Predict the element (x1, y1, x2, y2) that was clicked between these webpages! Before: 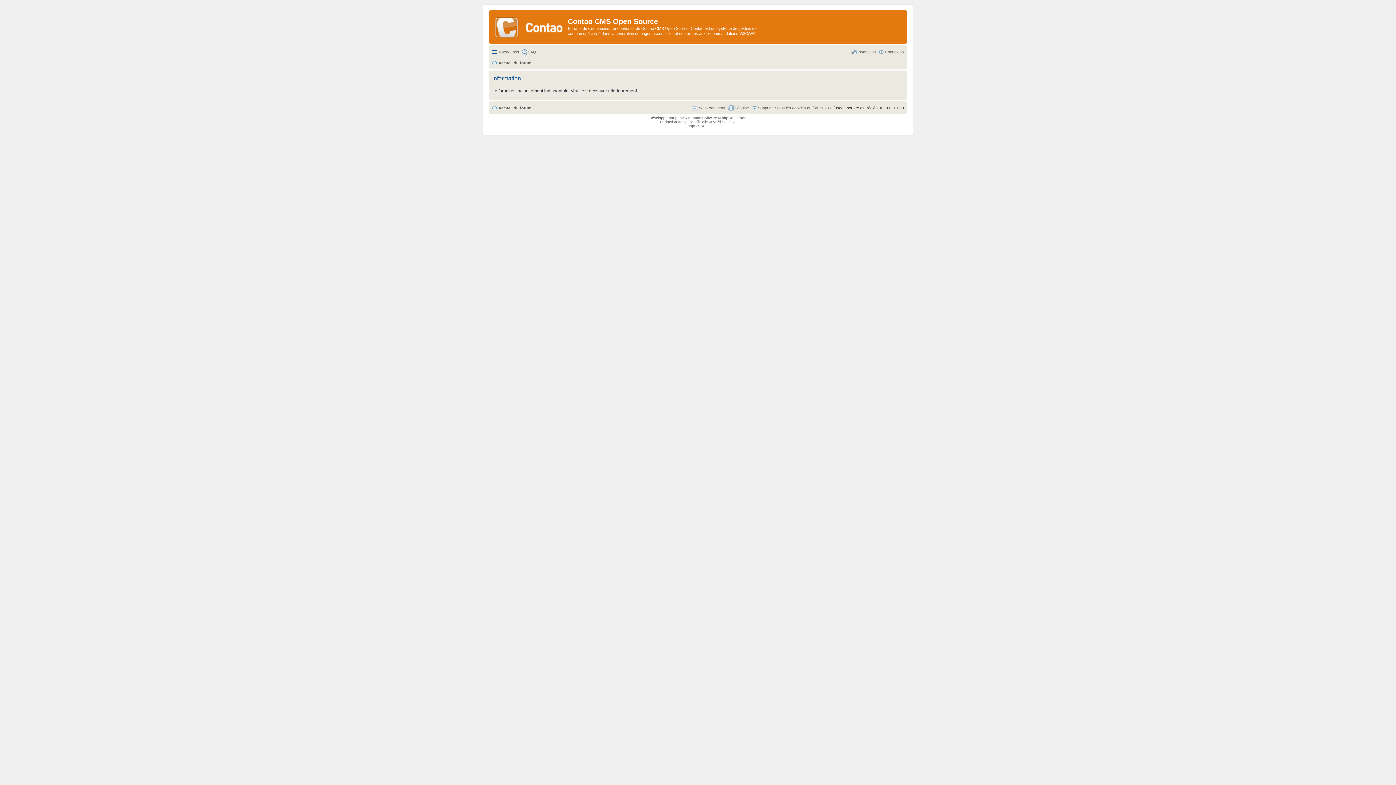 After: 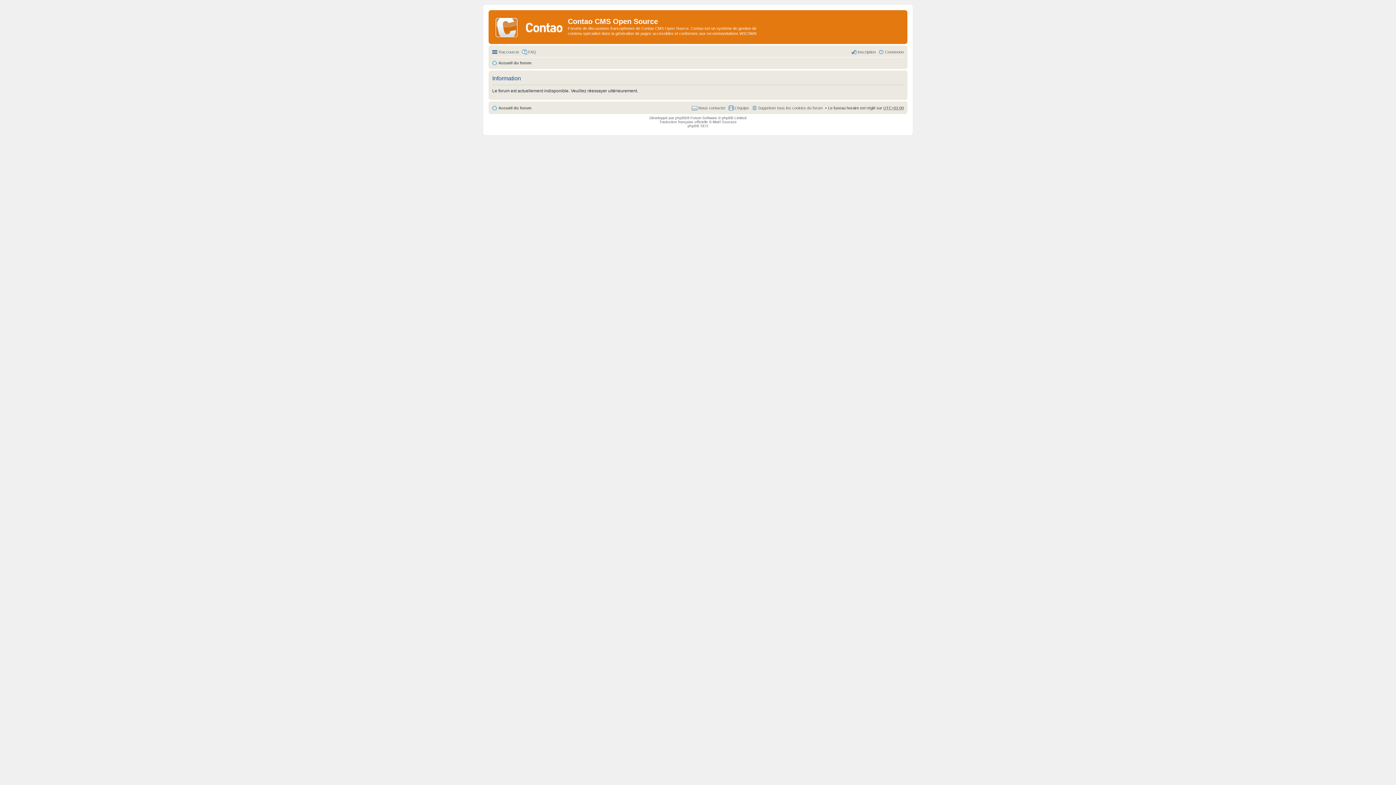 Action: bbox: (492, 103, 531, 112) label: Accueil du forum